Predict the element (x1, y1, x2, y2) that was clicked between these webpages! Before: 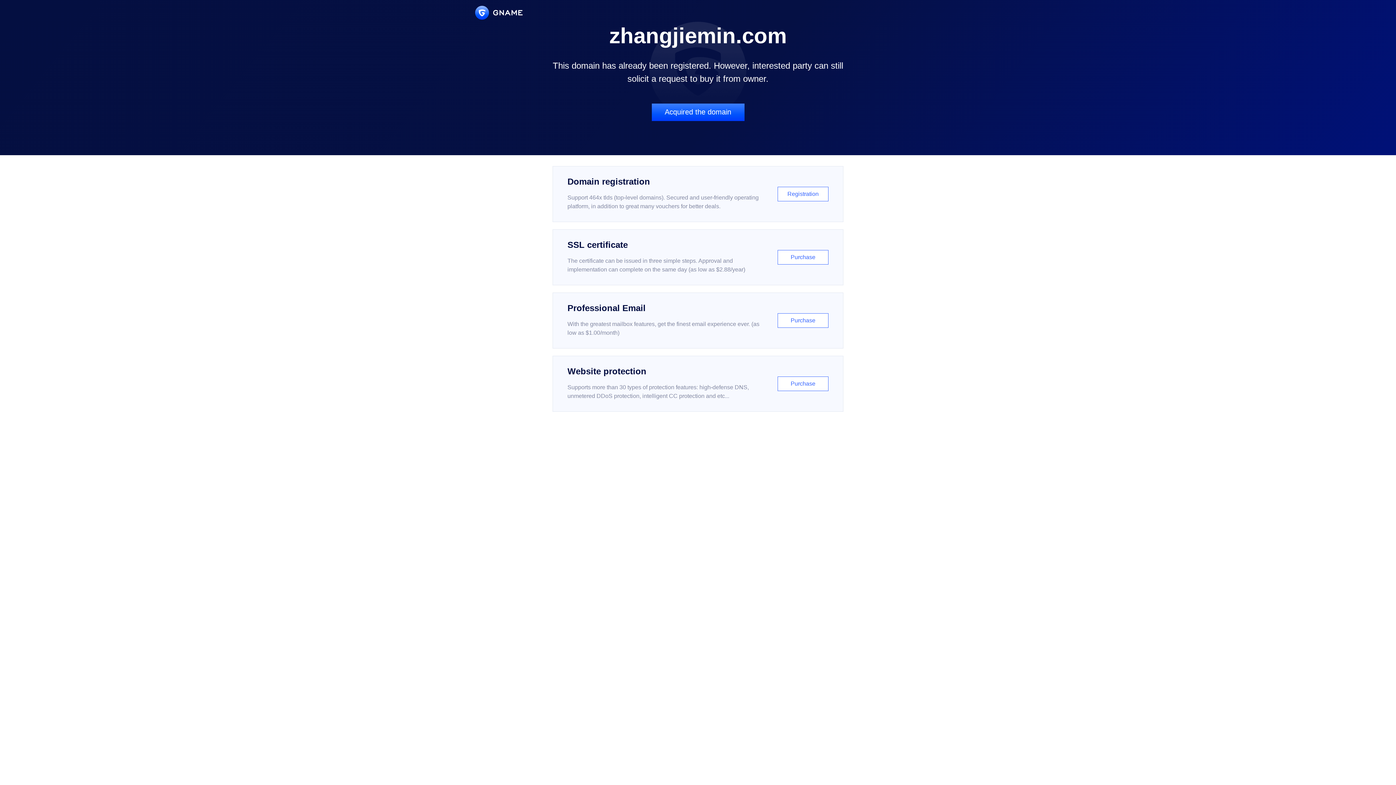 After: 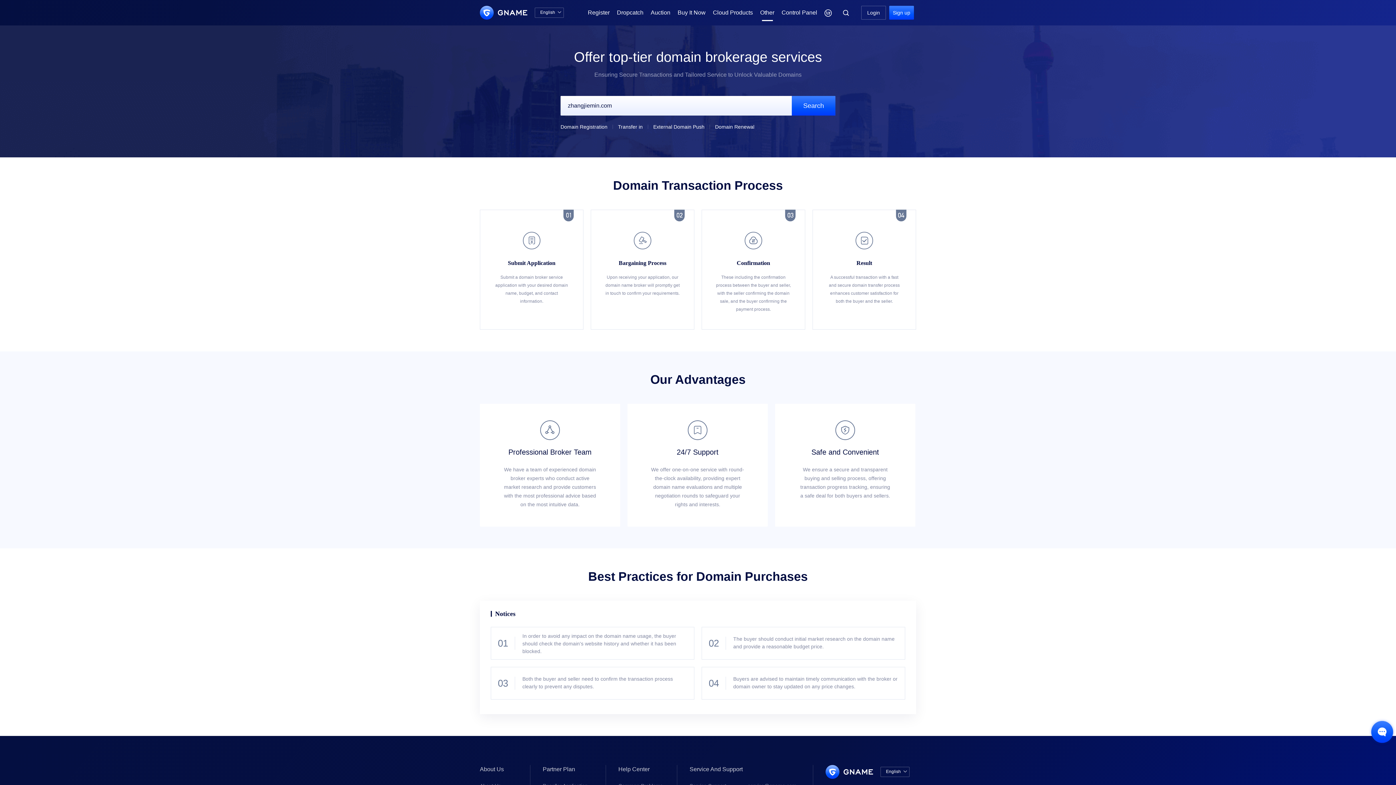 Action: label: Acquired the domain bbox: (651, 103, 744, 121)